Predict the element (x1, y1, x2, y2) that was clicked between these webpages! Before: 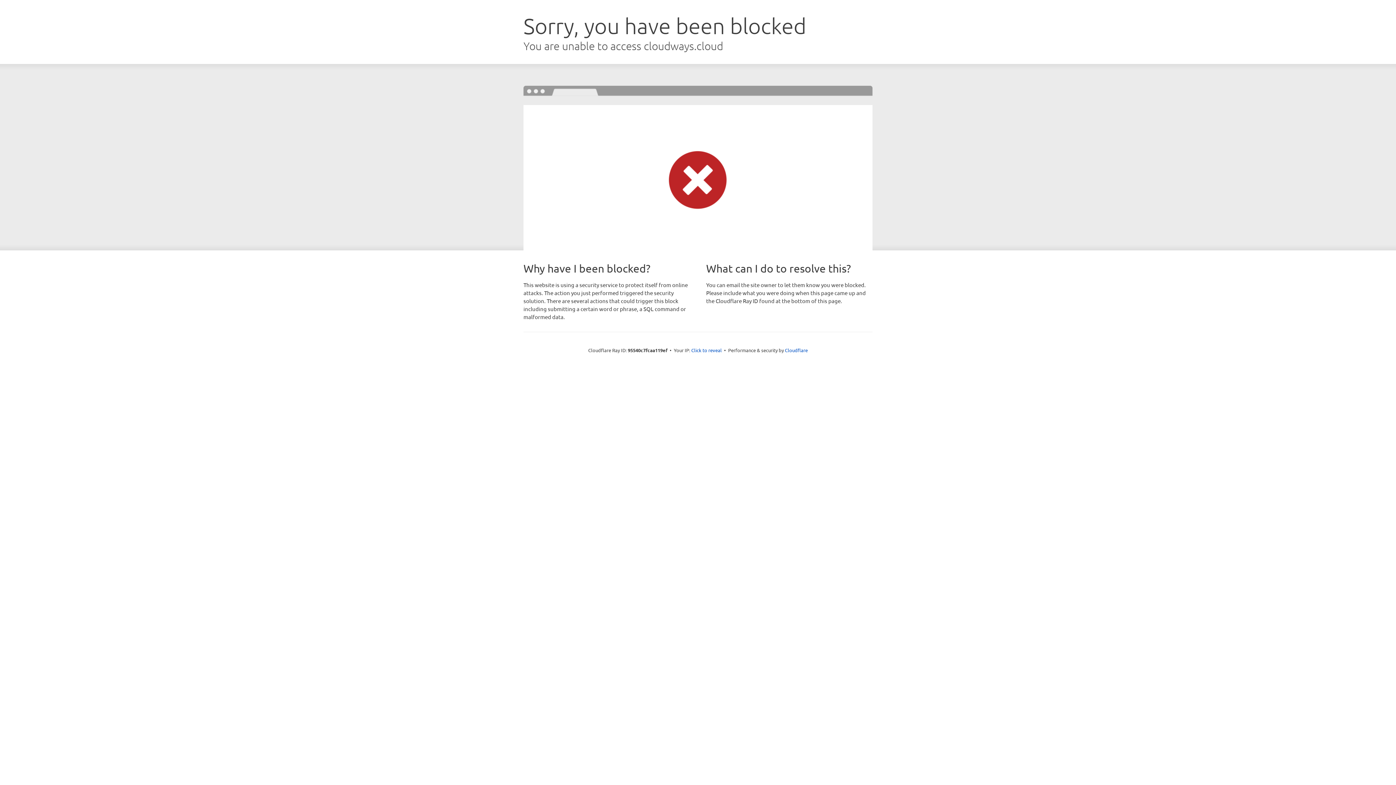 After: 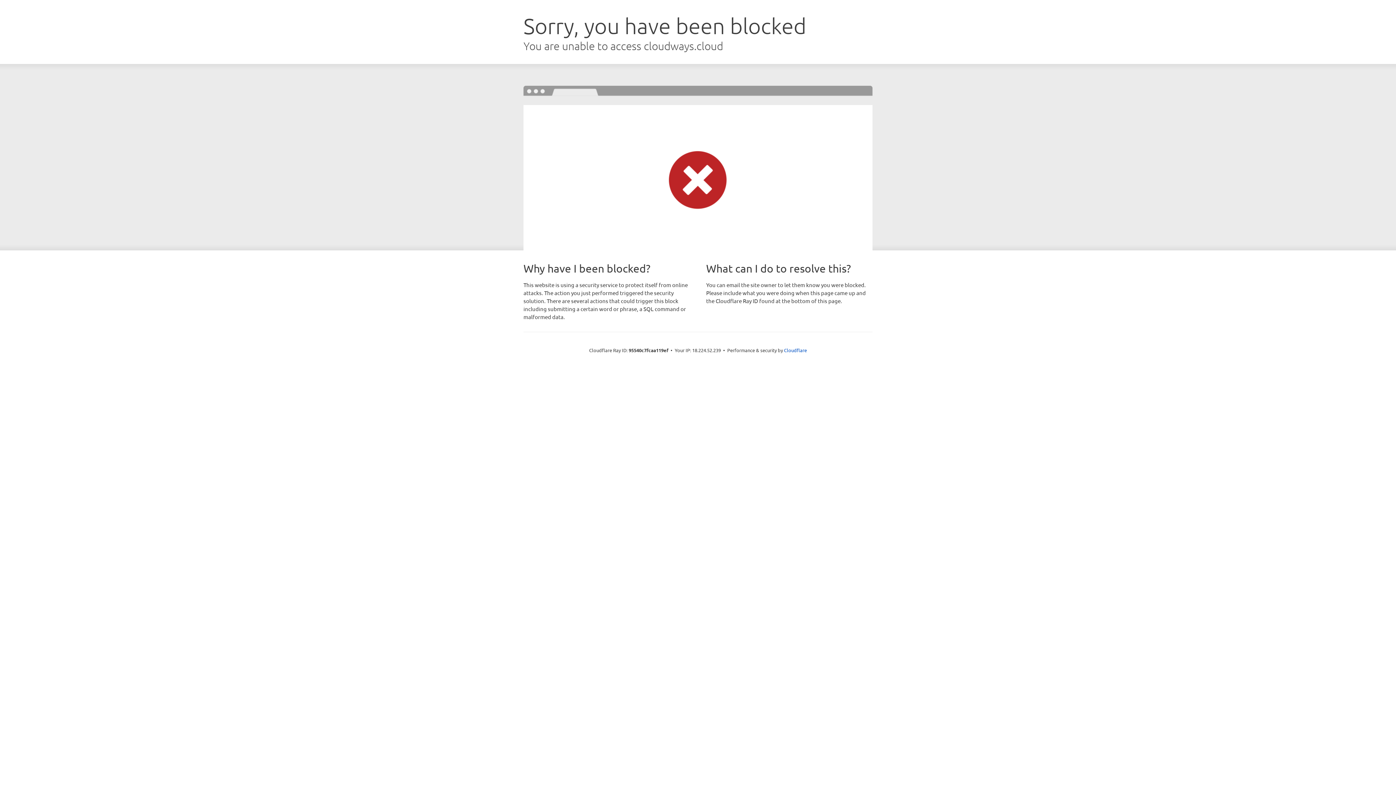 Action: bbox: (691, 346, 722, 353) label: Click to reveal